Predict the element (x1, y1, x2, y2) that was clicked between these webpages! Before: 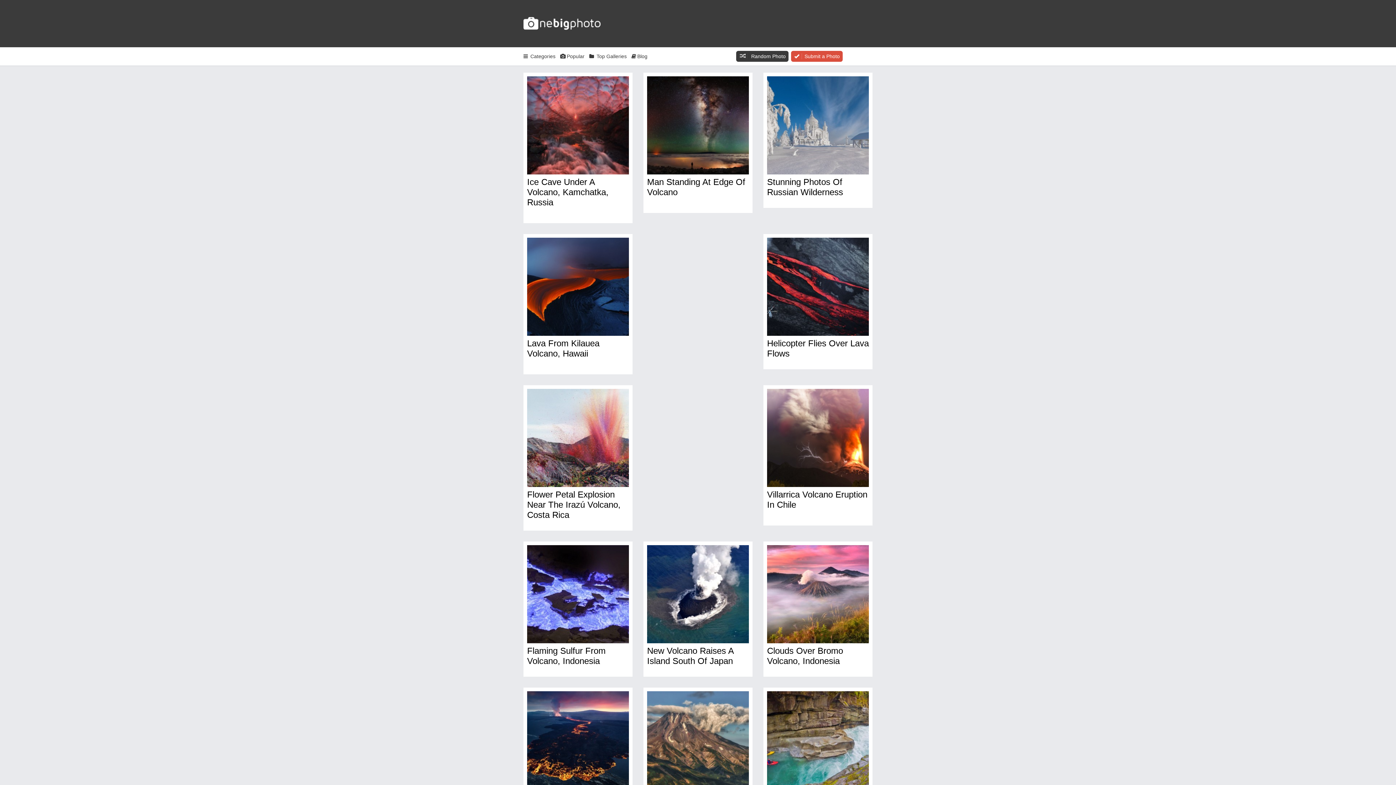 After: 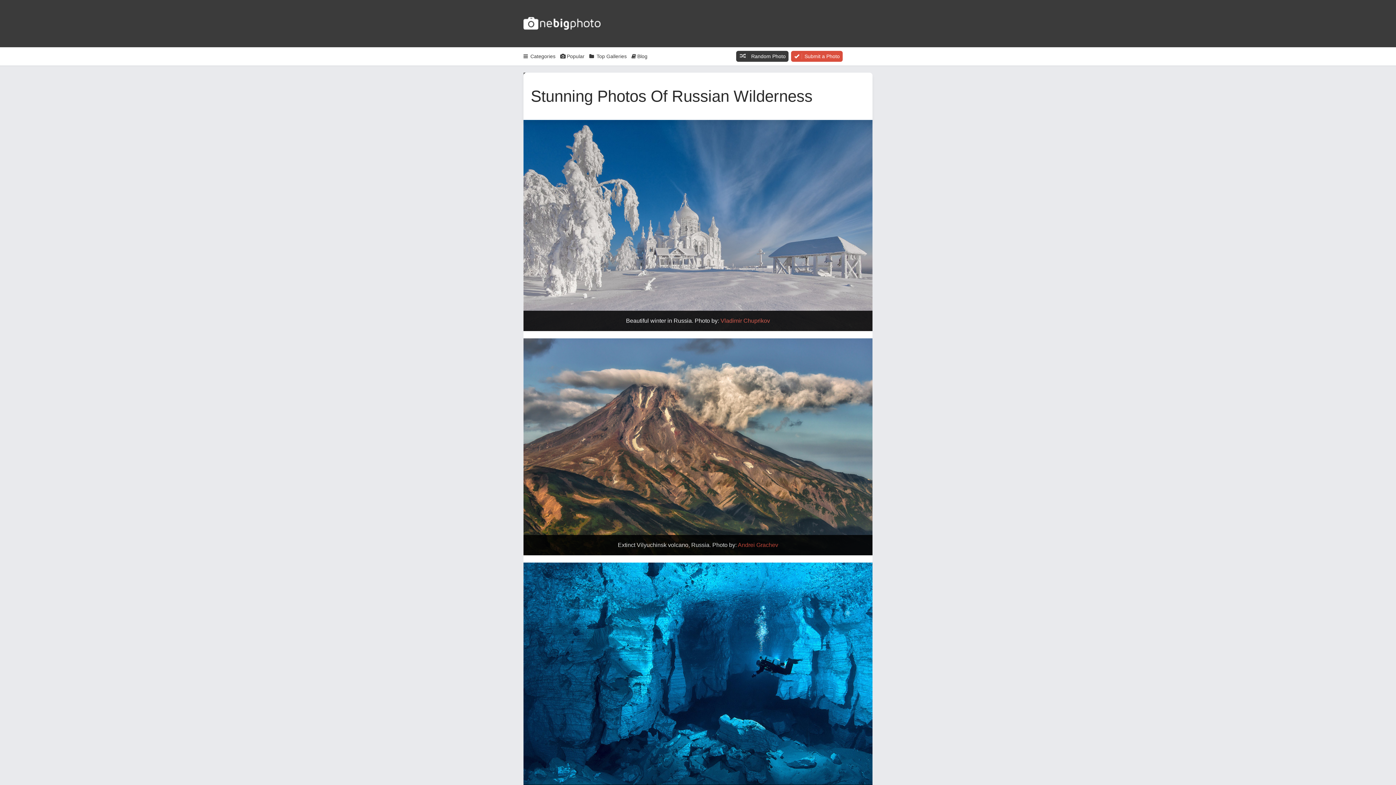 Action: bbox: (767, 171, 869, 177)